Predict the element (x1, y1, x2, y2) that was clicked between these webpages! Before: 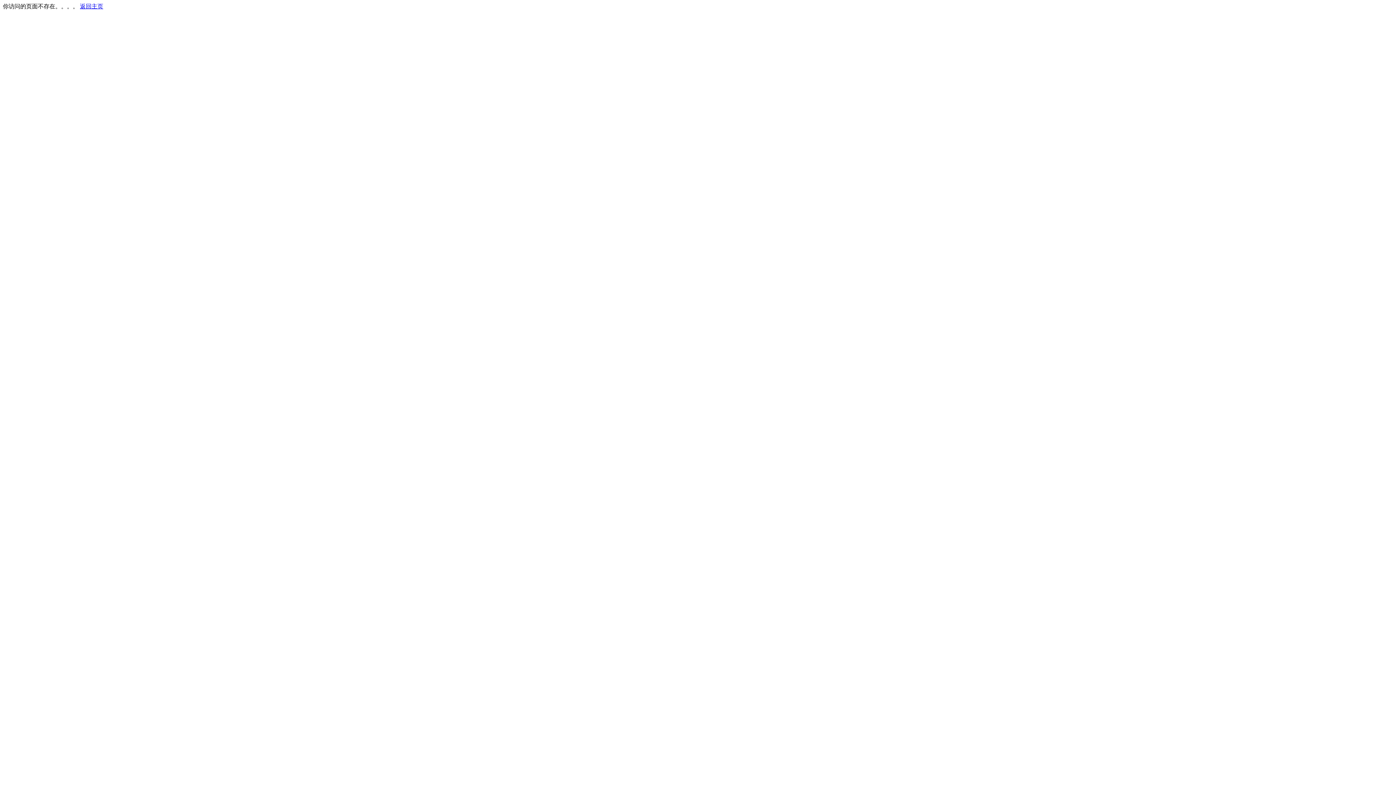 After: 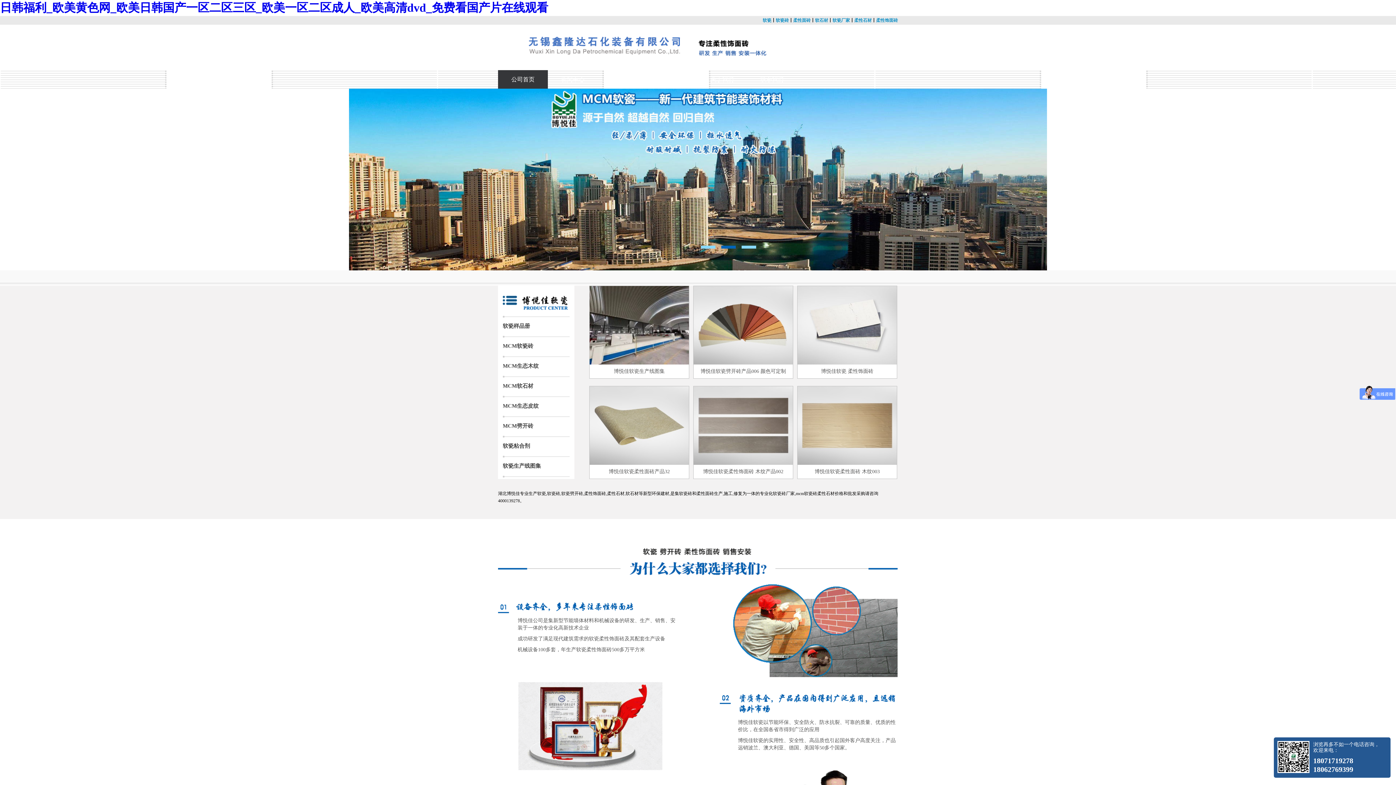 Action: bbox: (80, 3, 103, 9) label: 返回主页